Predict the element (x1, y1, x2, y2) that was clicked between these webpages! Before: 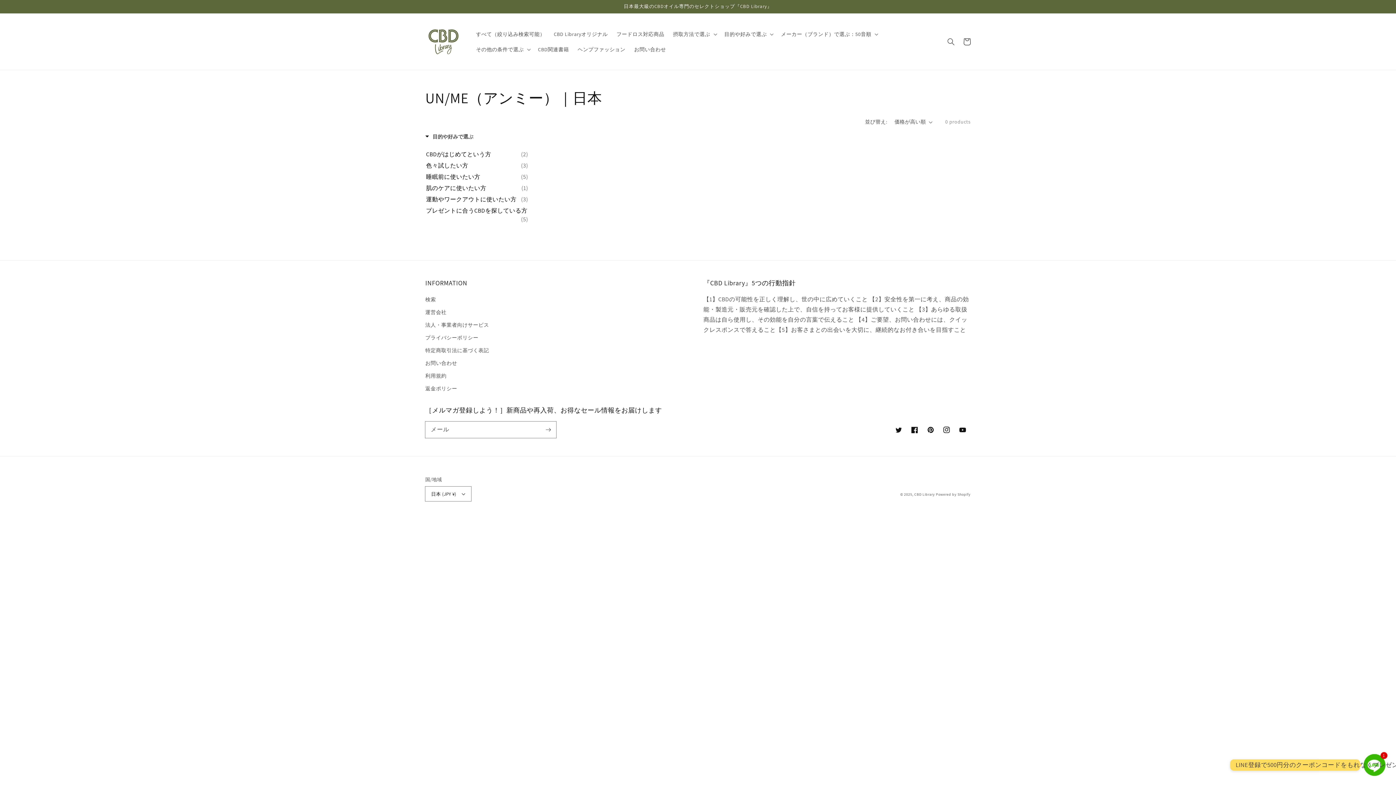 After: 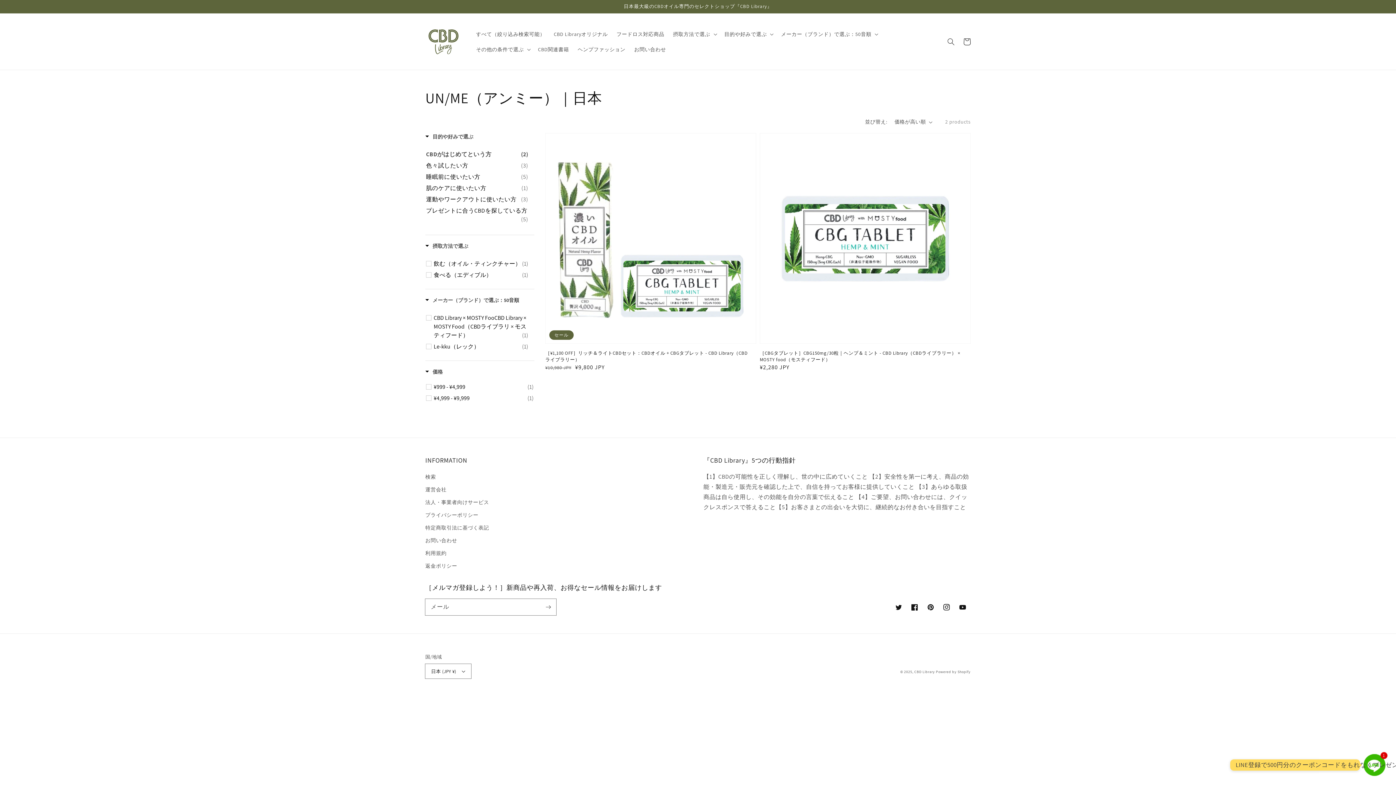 Action: bbox: (426, 150, 528, 158) label: CBDがはじめてという方
(2)